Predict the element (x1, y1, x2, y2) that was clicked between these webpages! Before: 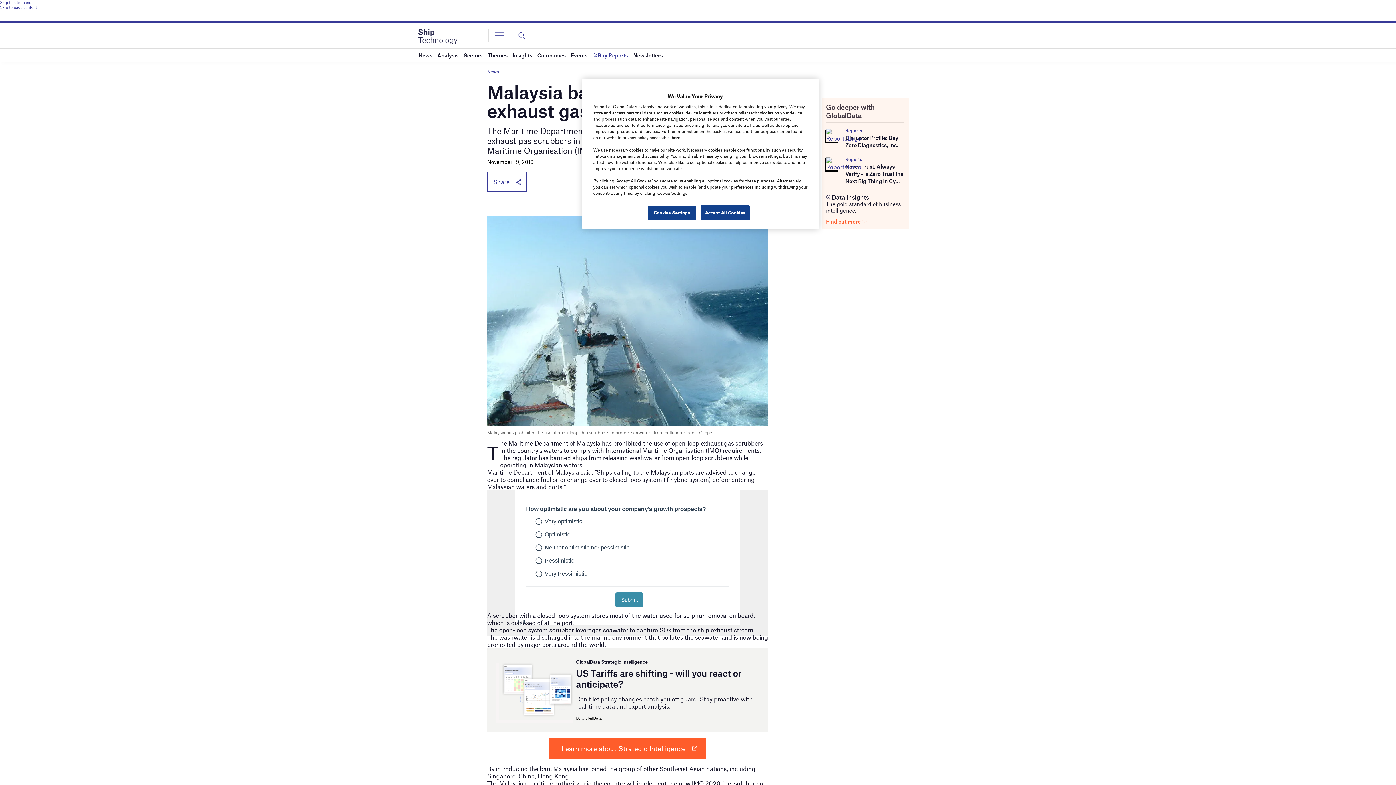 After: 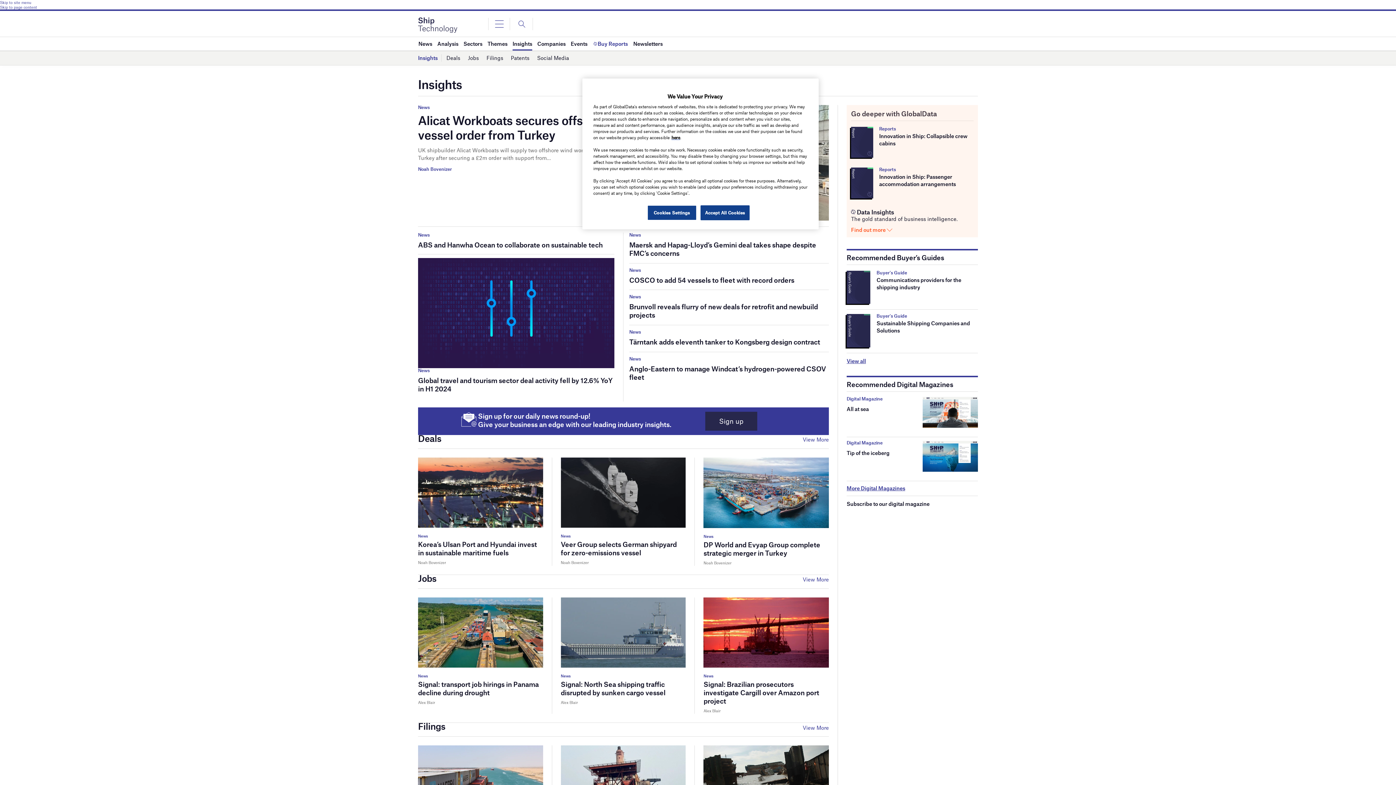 Action: bbox: (512, 48, 532, 61) label: Insights